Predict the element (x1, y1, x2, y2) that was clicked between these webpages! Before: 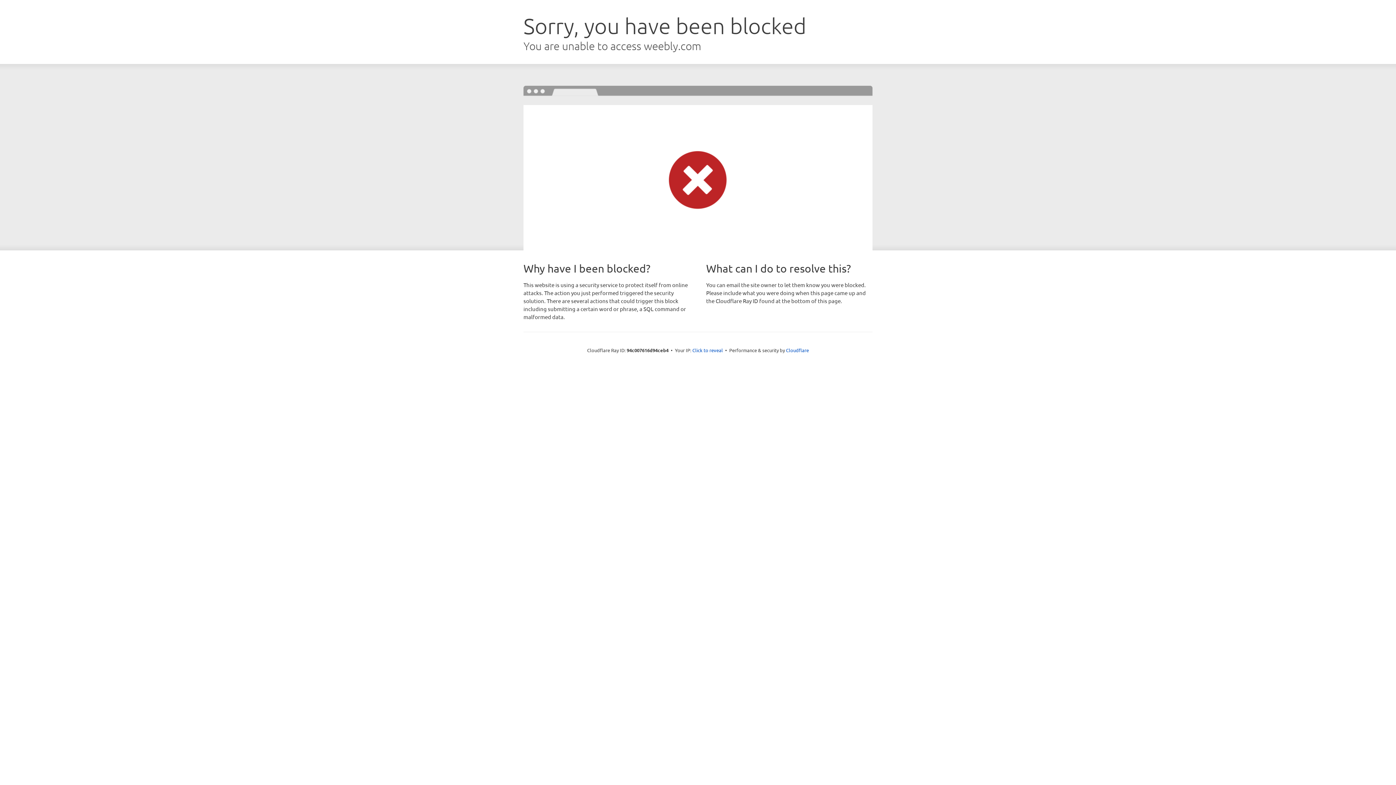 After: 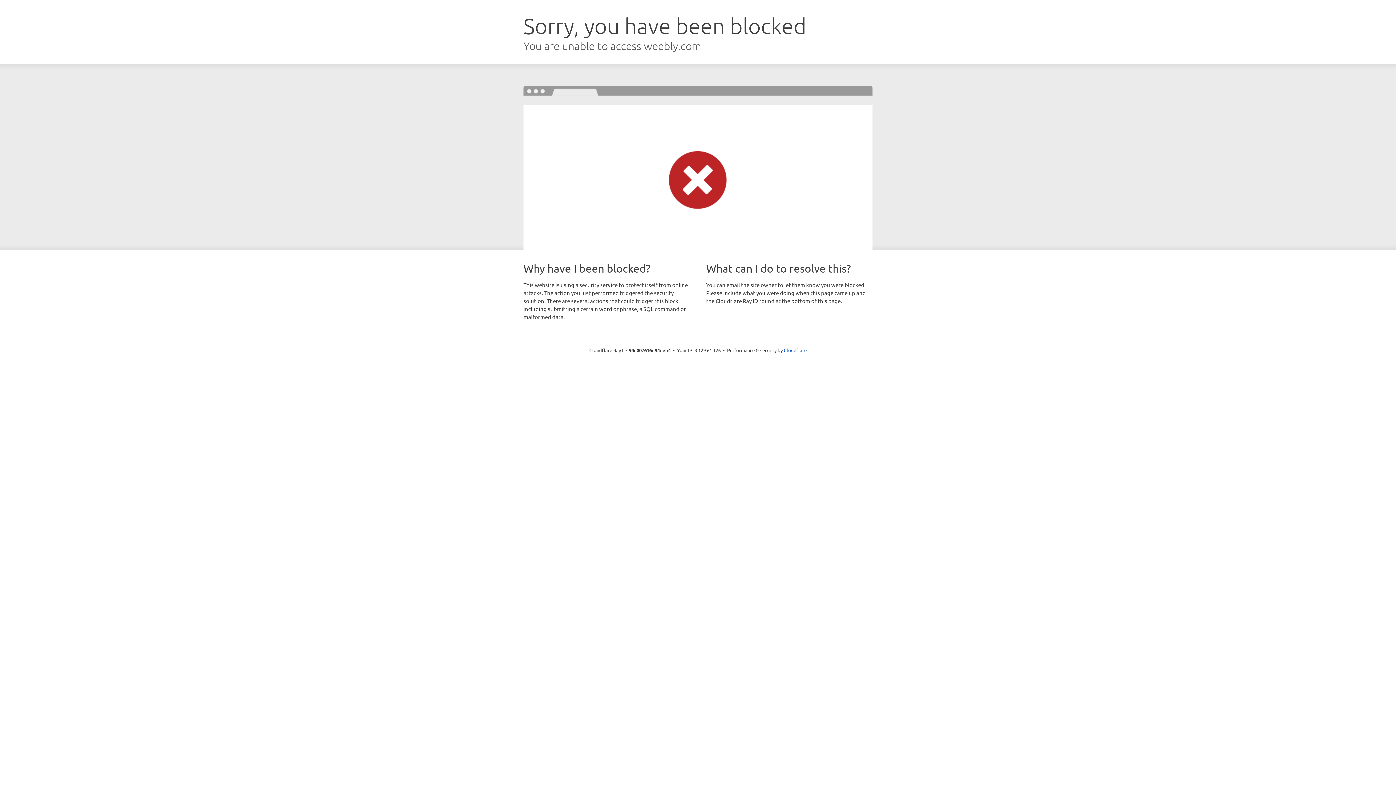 Action: label: Click to reveal bbox: (692, 346, 723, 353)